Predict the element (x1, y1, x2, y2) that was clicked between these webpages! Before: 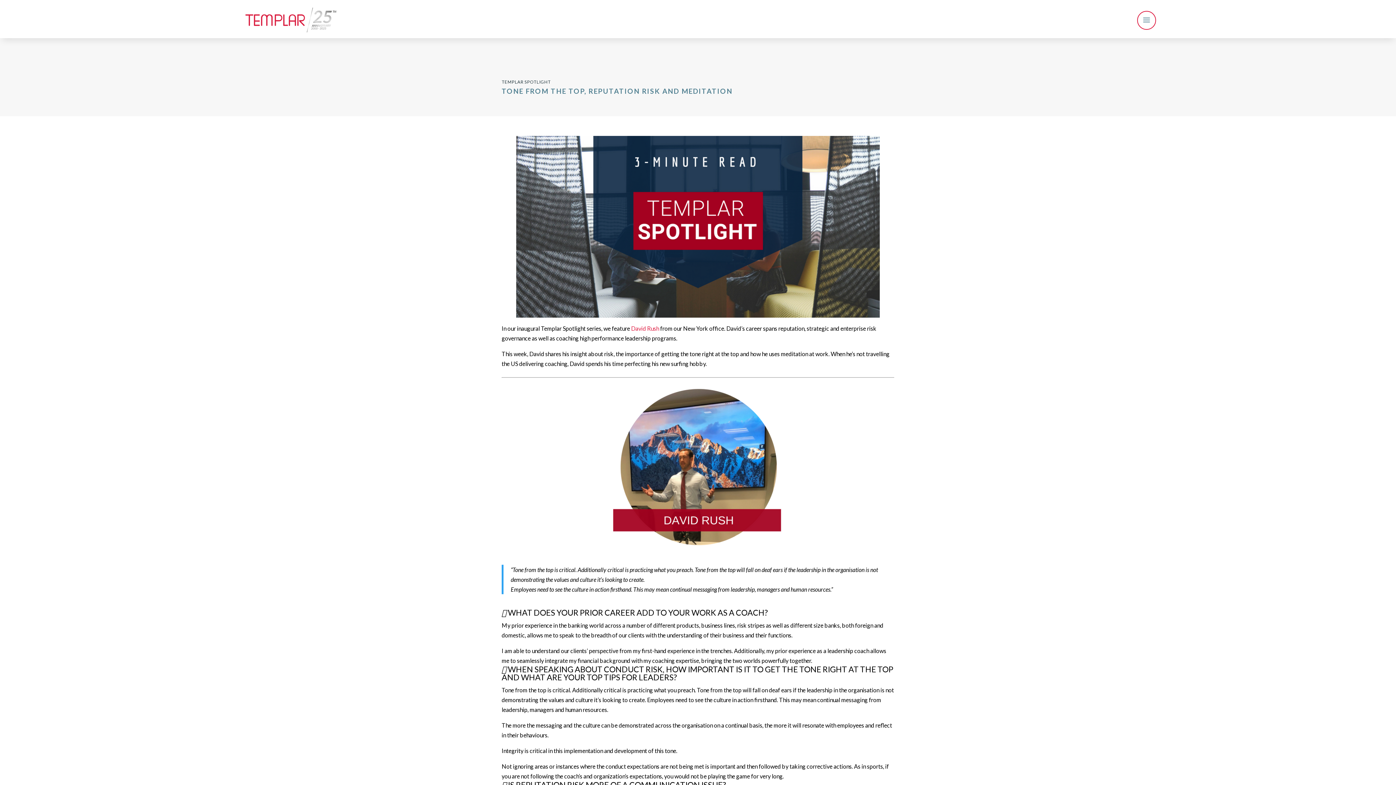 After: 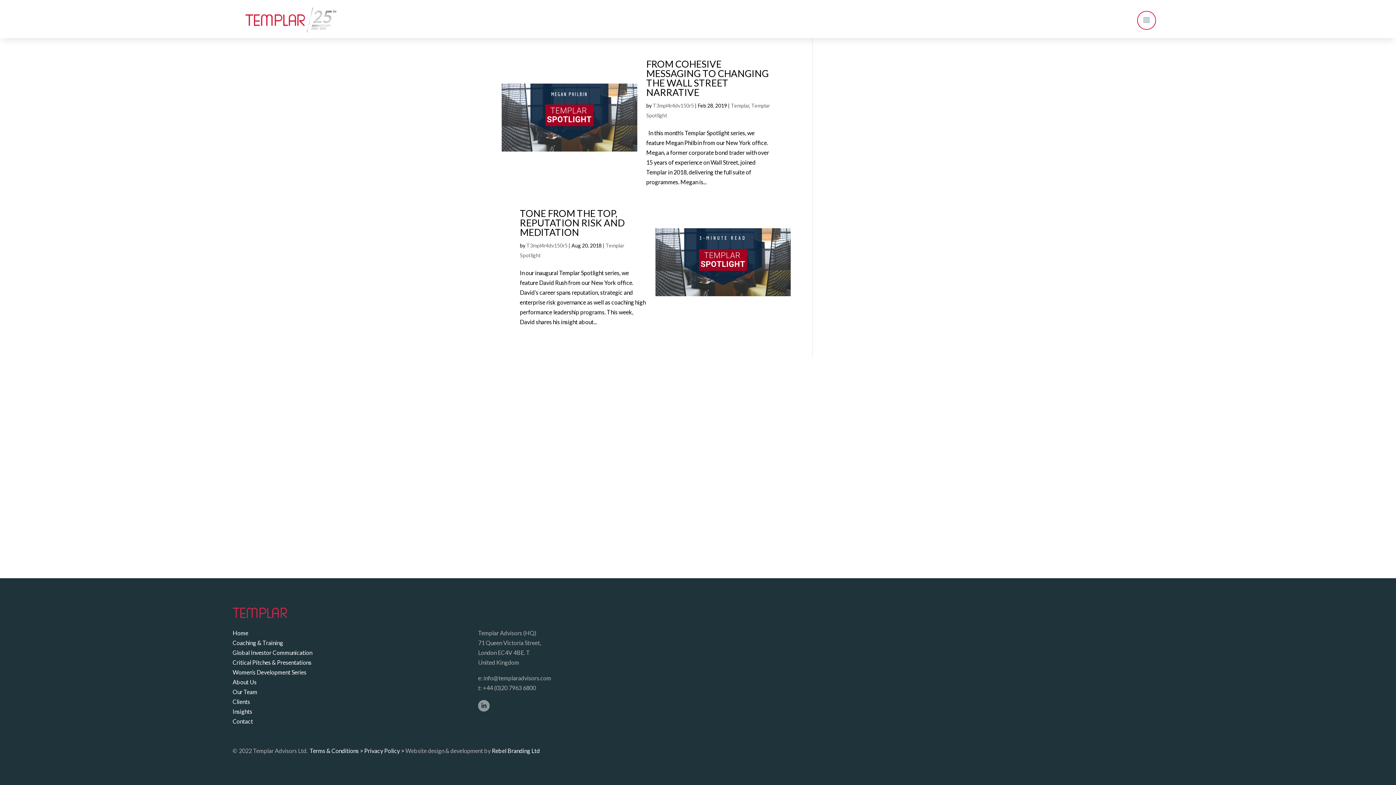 Action: bbox: (501, 79, 550, 84) label: TEMPLAR SPOTLIGHT